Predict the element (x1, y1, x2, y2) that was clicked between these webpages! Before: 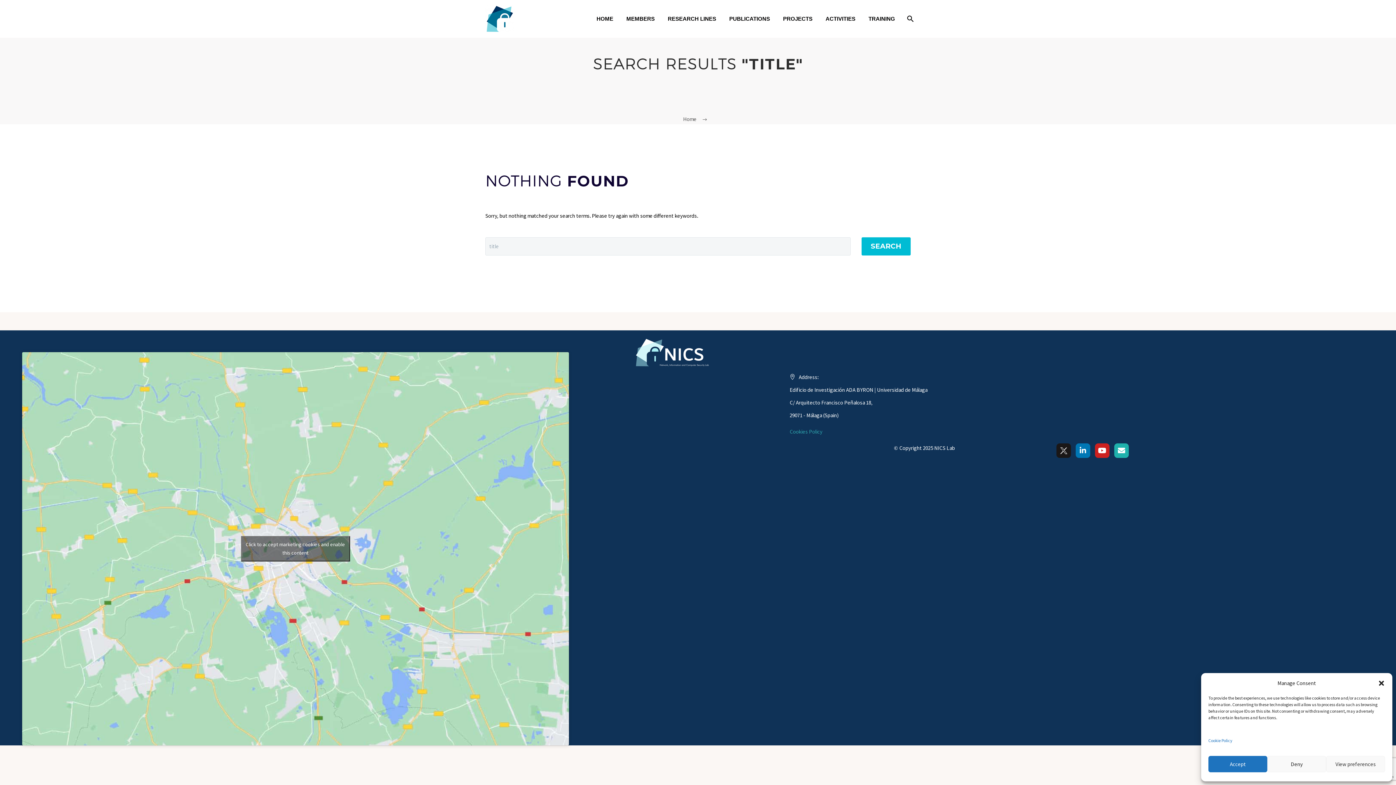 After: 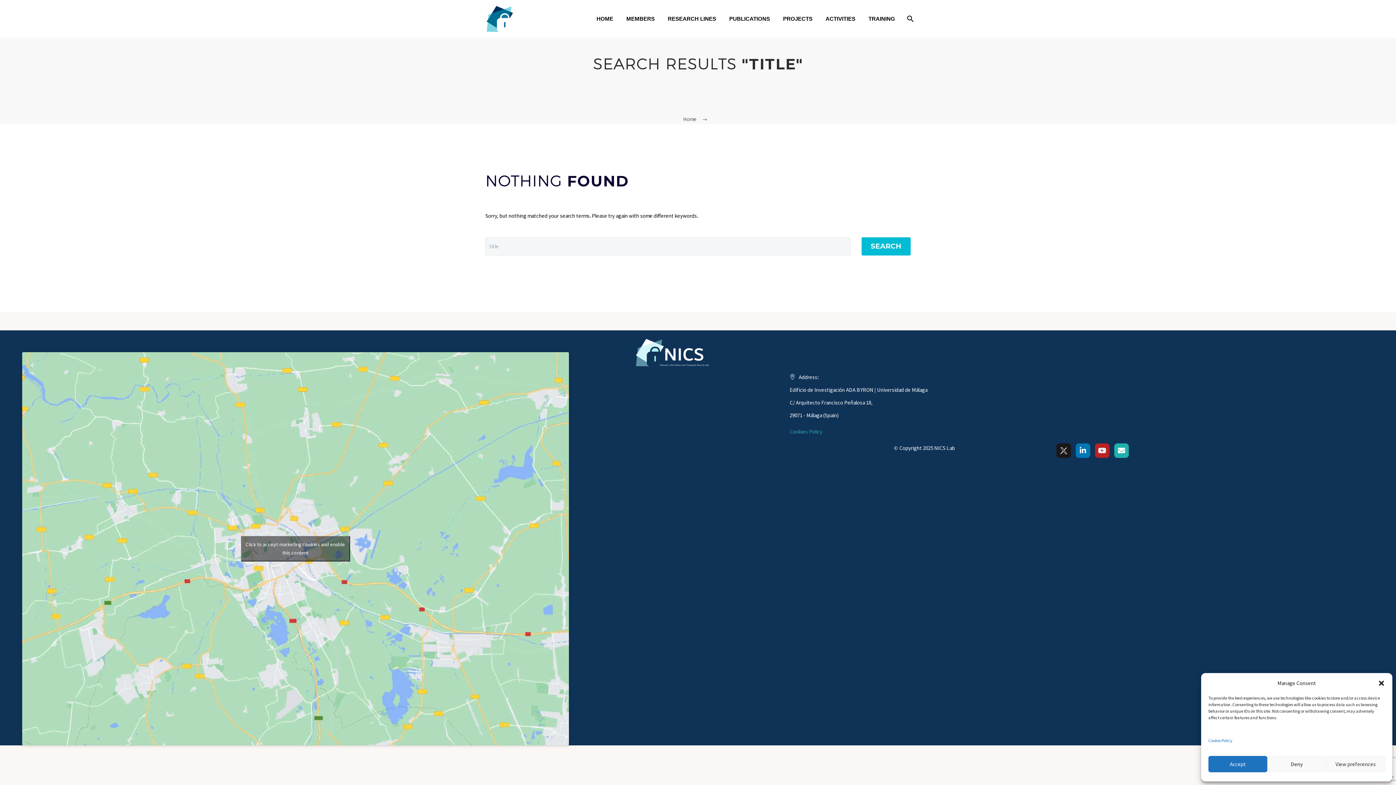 Action: label: Youtube bbox: (1095, 443, 1109, 458)